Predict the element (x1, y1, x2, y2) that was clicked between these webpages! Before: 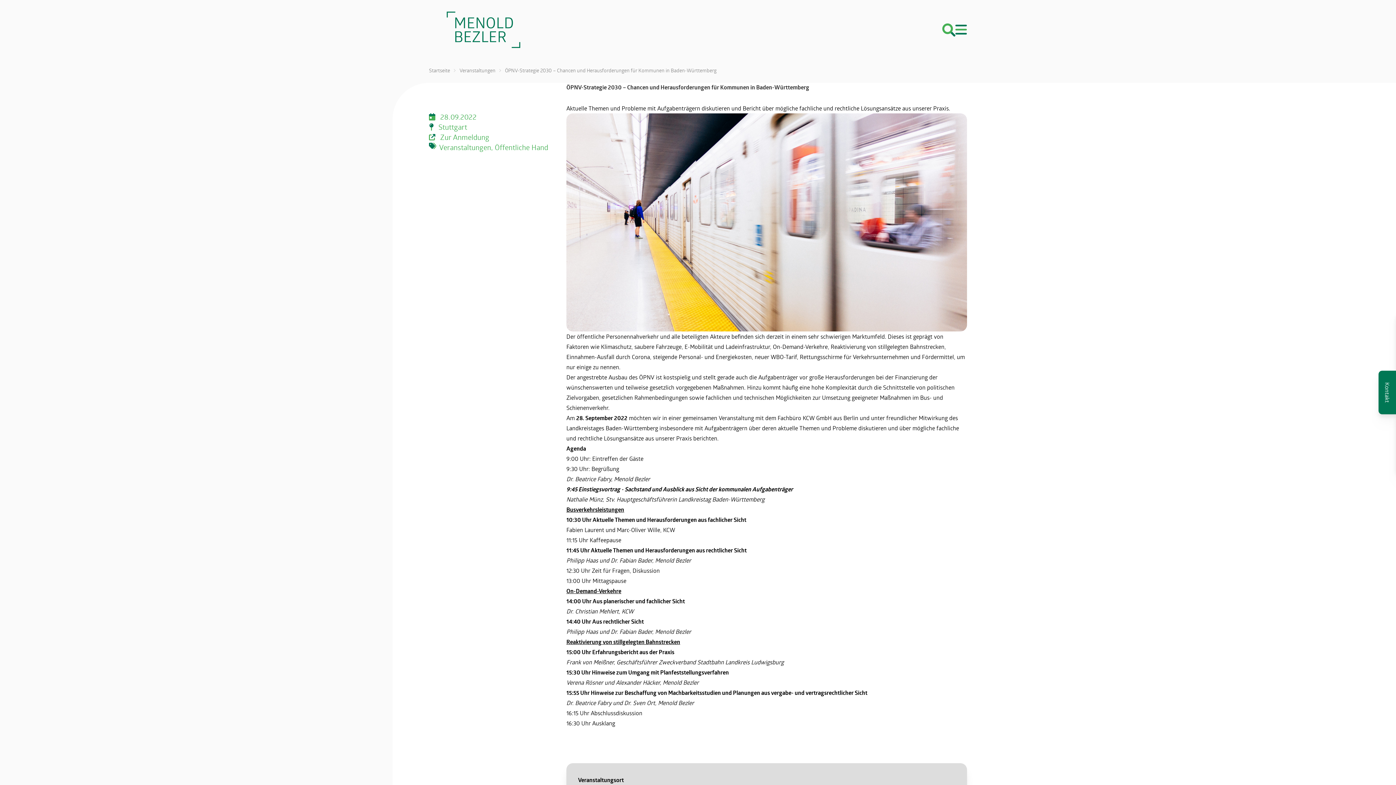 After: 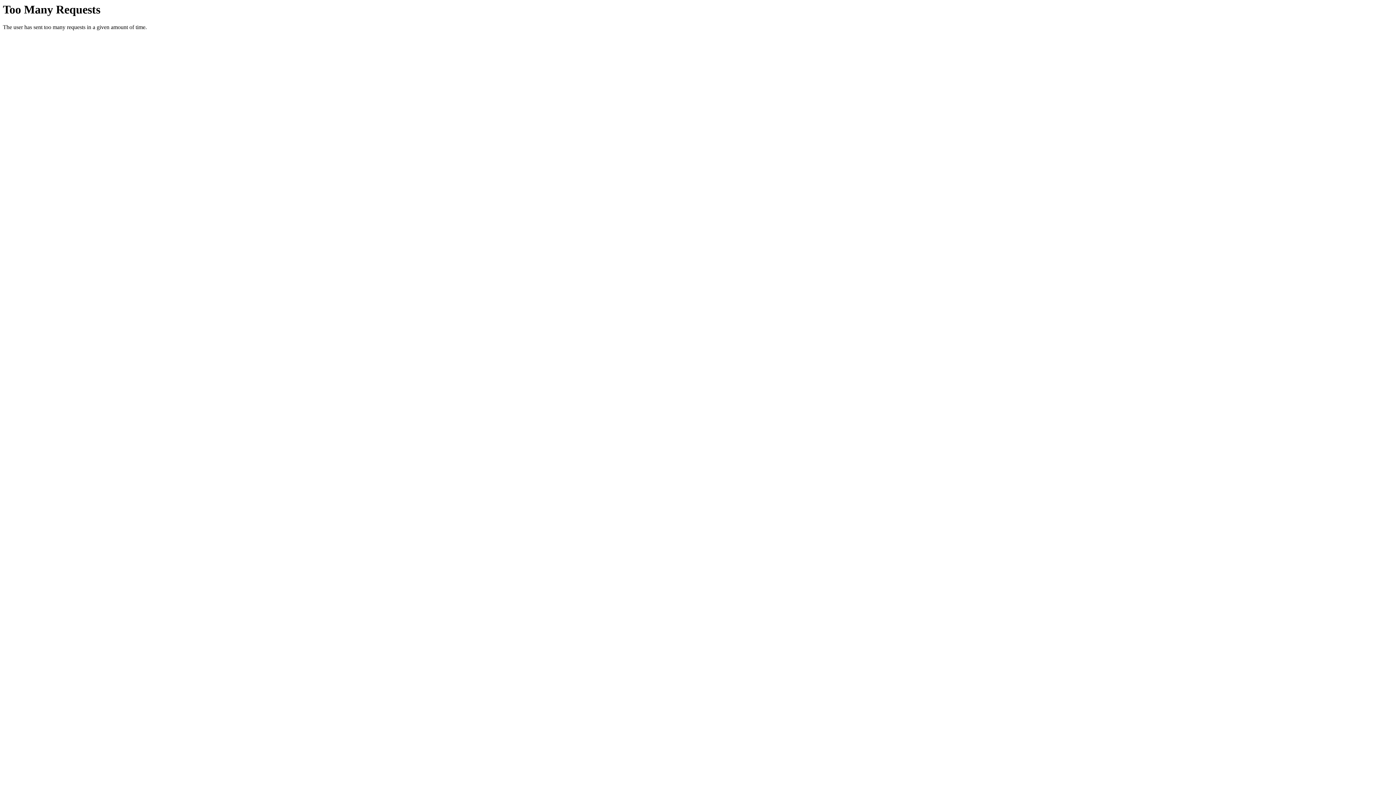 Action: bbox: (777, 414, 858, 421) label: Fachbüro KCW GmbH aus Berlin